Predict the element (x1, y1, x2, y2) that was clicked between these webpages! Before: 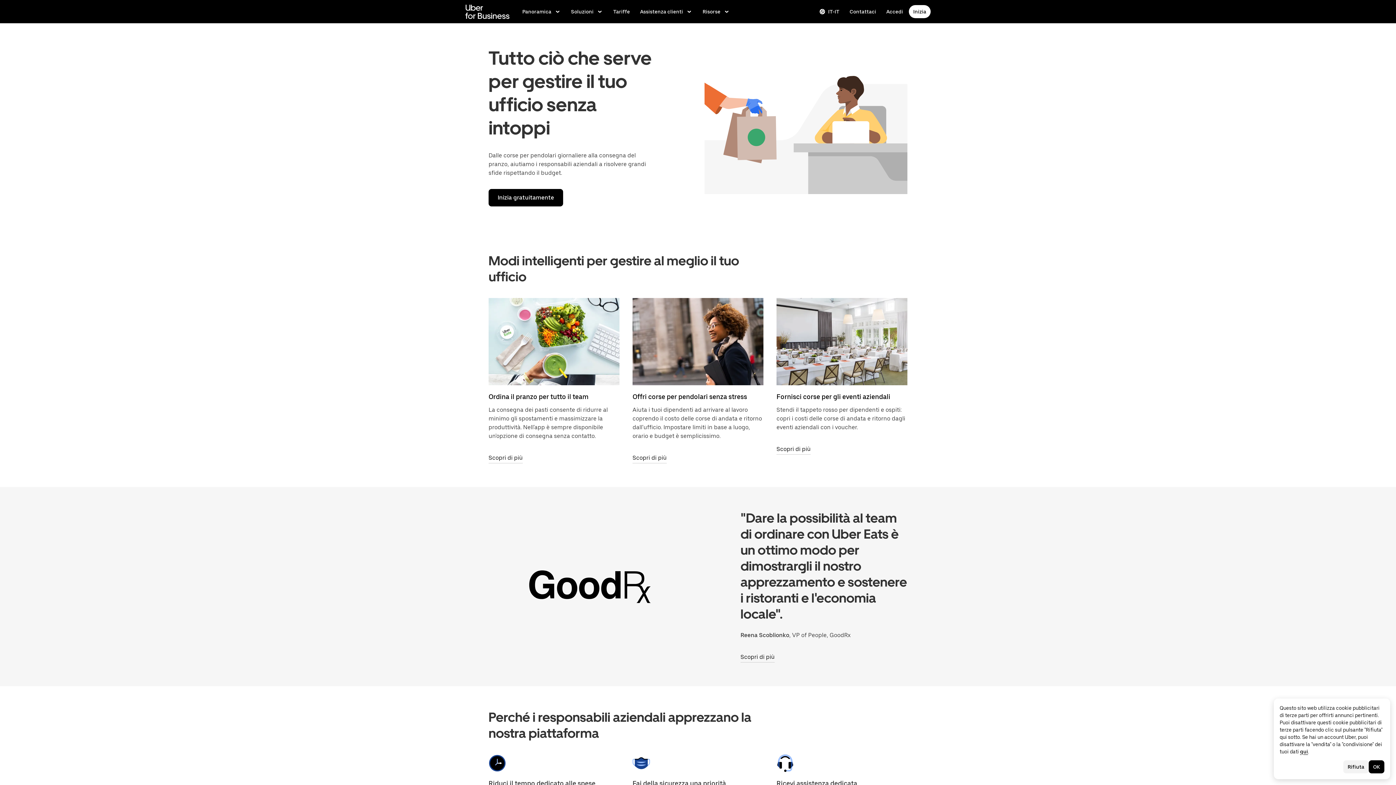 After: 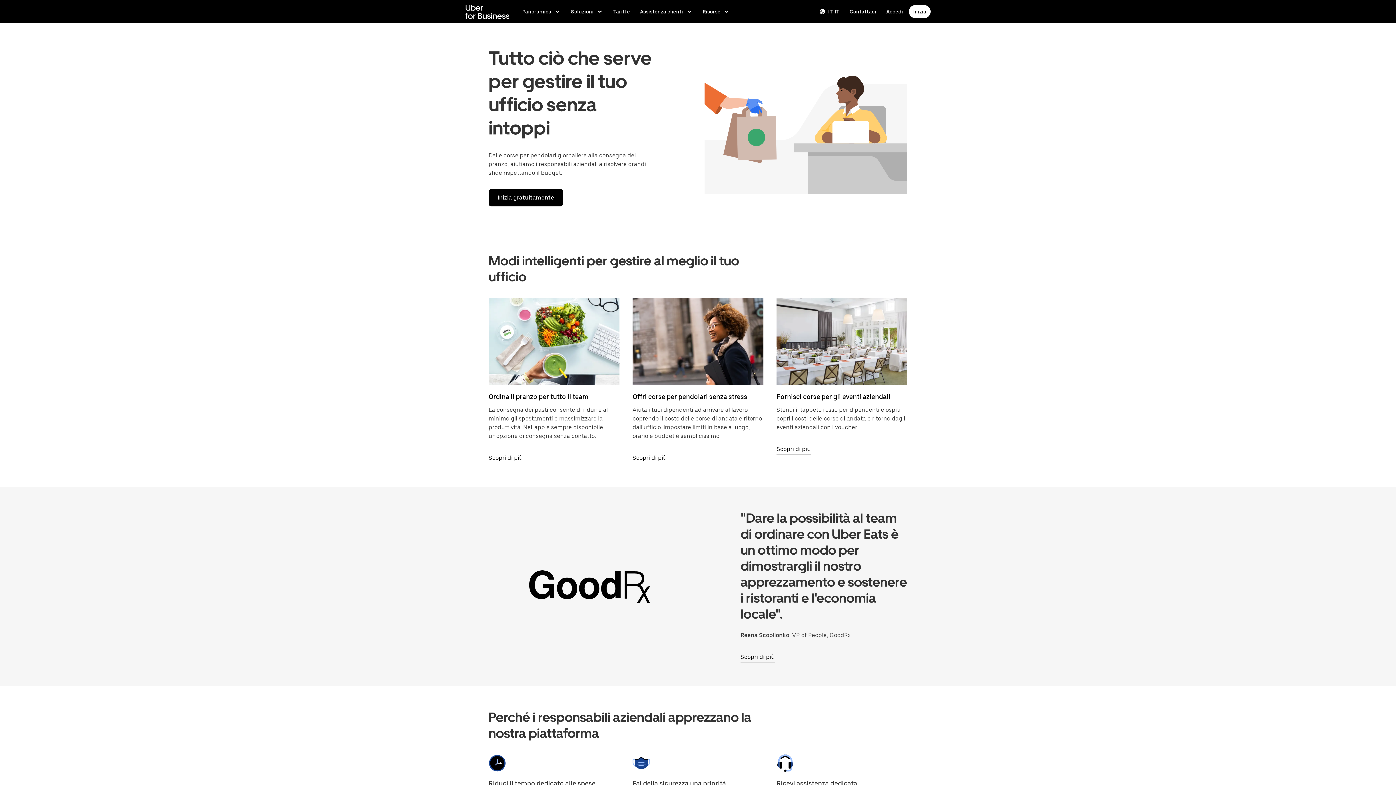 Action: bbox: (776, 298, 907, 385)